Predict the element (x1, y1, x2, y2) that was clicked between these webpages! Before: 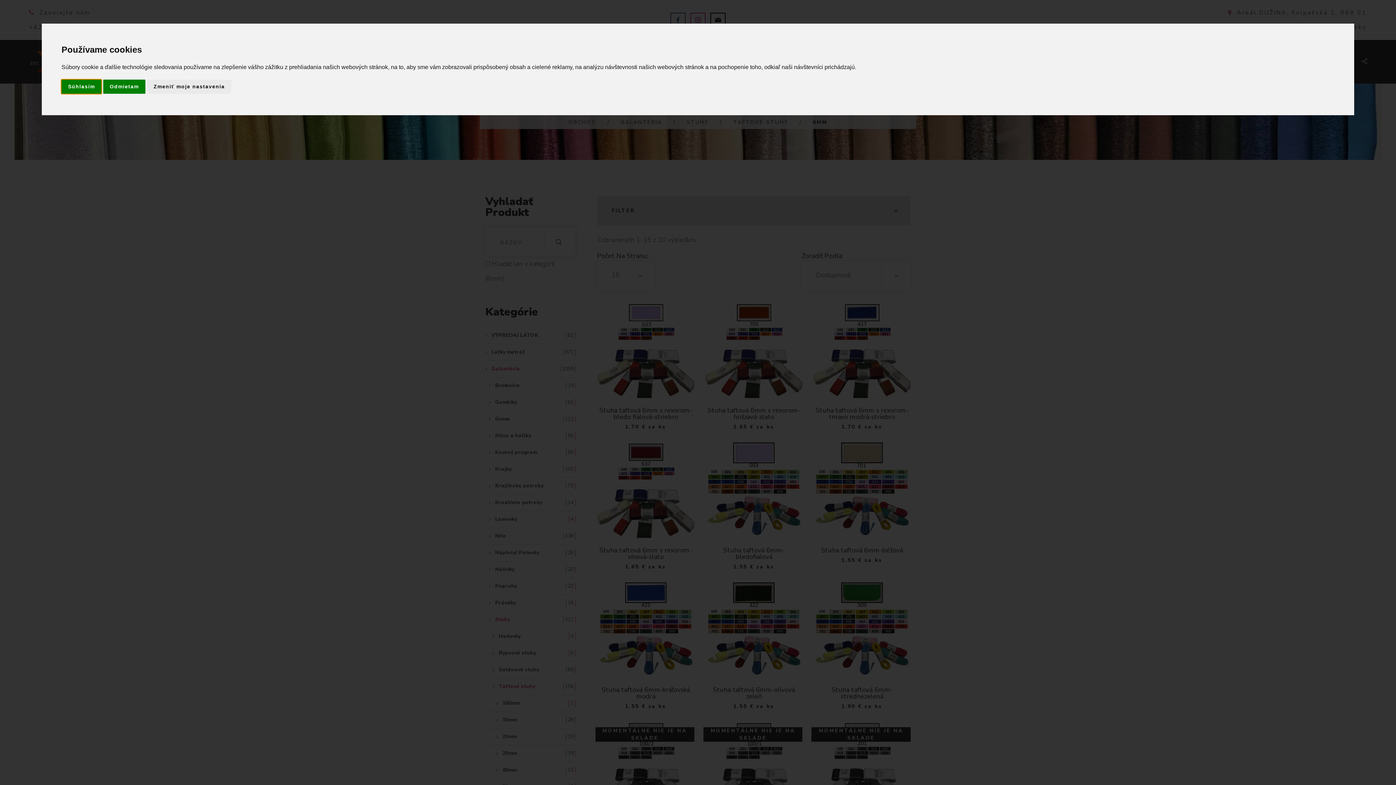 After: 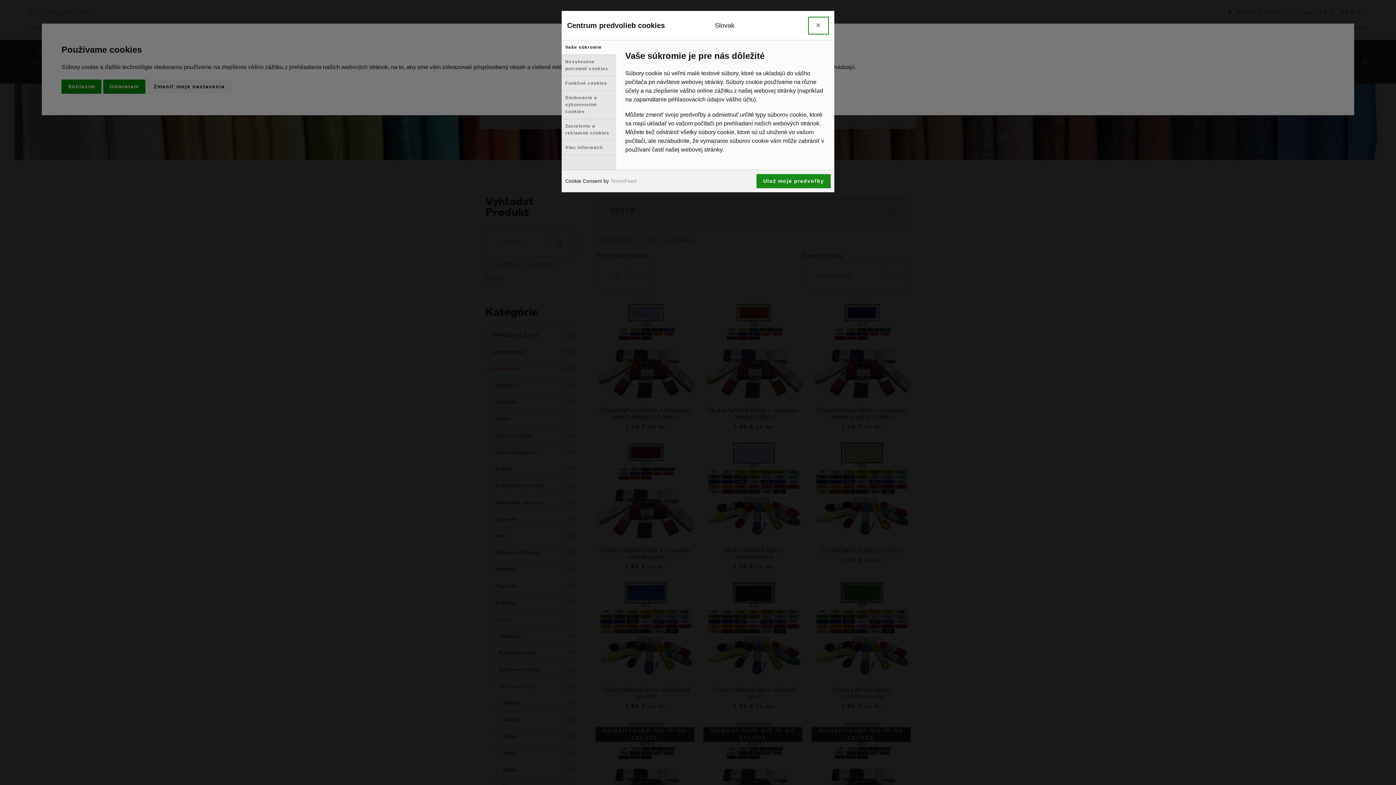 Action: label: Zmeniť moje nastavenia bbox: (147, 79, 231, 93)